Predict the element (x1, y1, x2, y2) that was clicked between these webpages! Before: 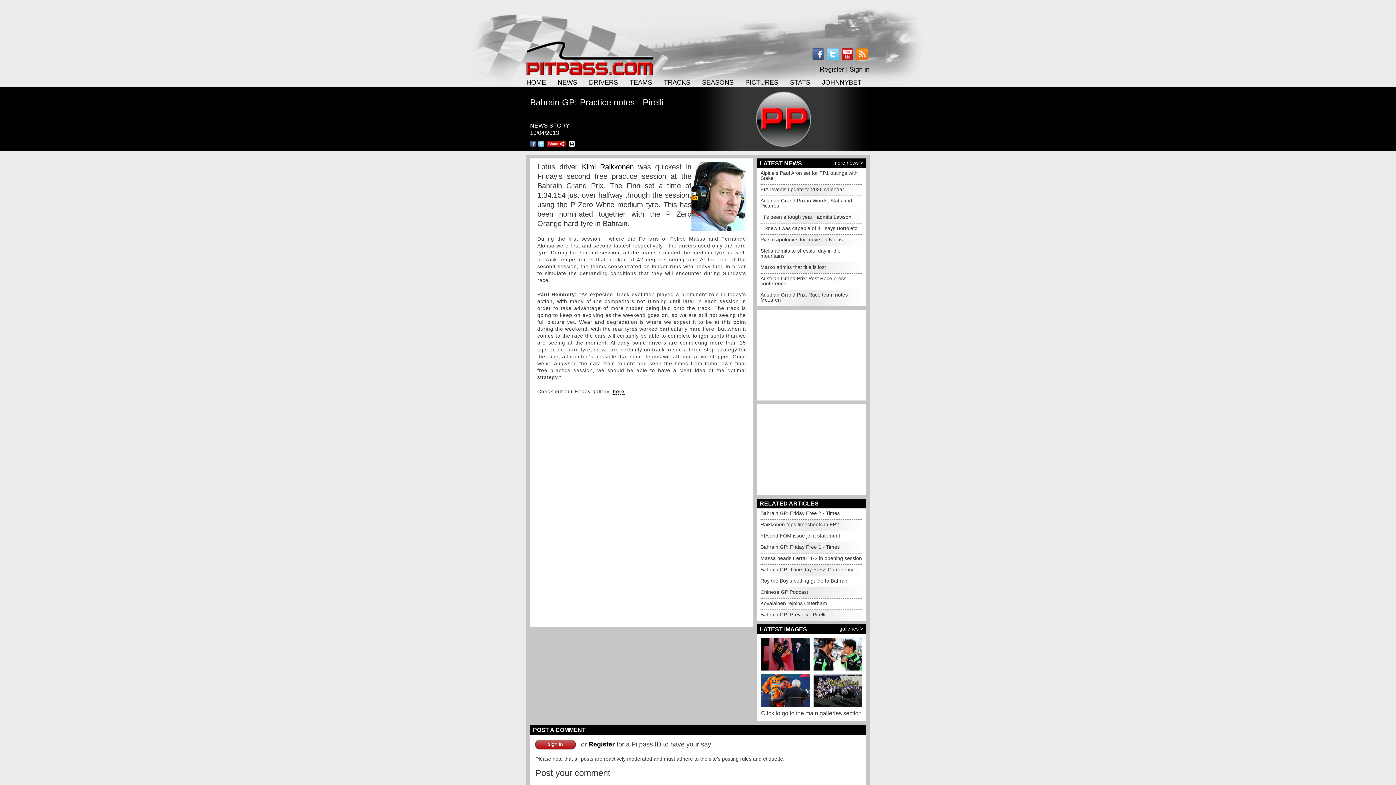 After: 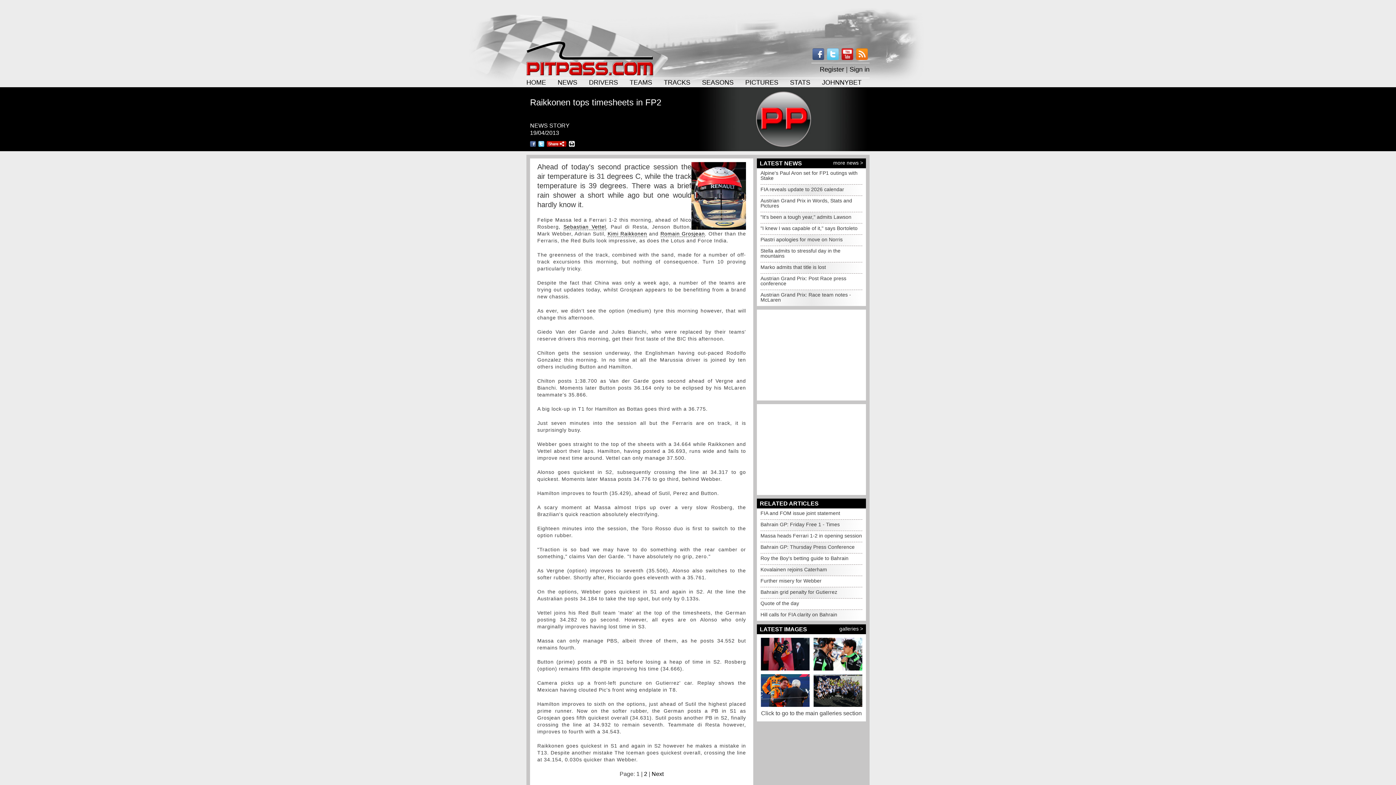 Action: bbox: (760, 521, 839, 527) label: Raikkonen tops timesheets in FP2